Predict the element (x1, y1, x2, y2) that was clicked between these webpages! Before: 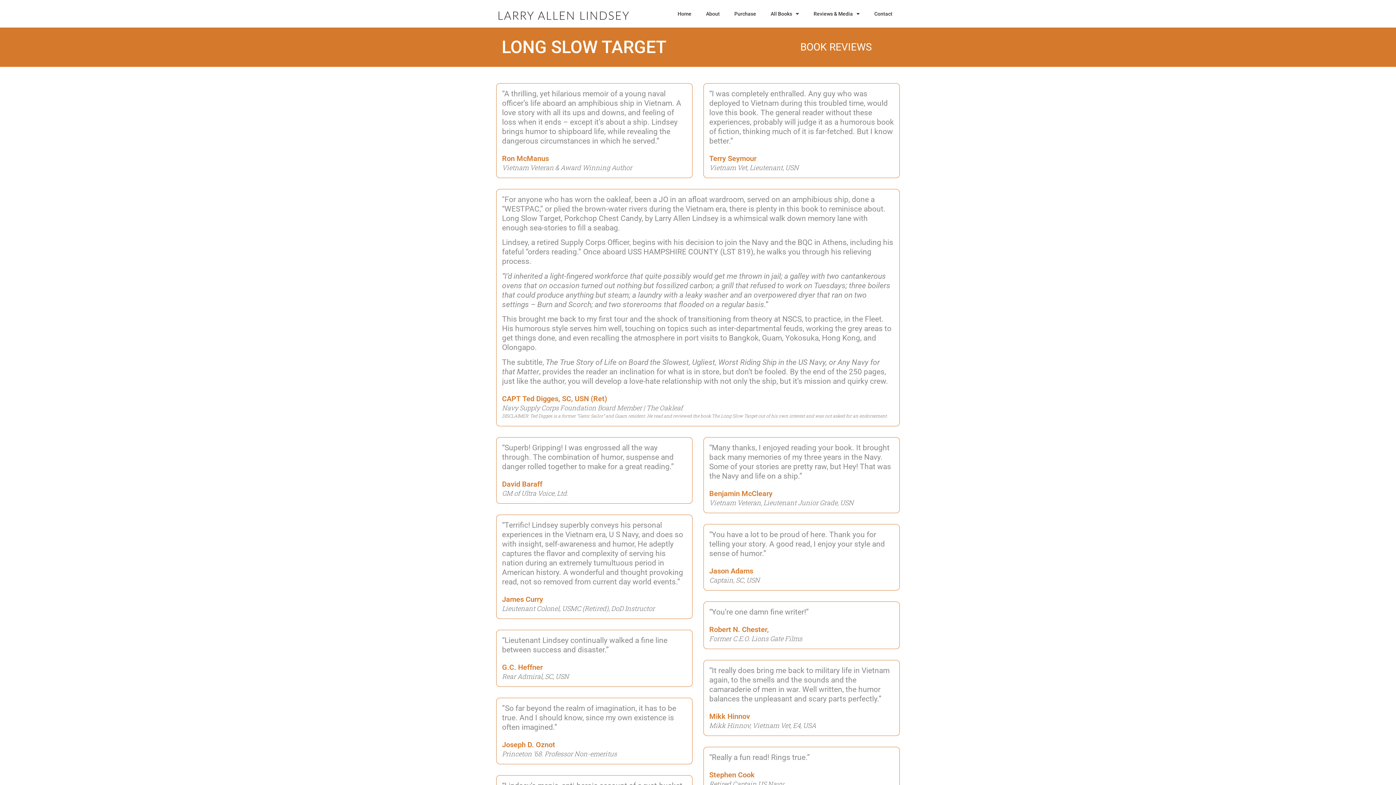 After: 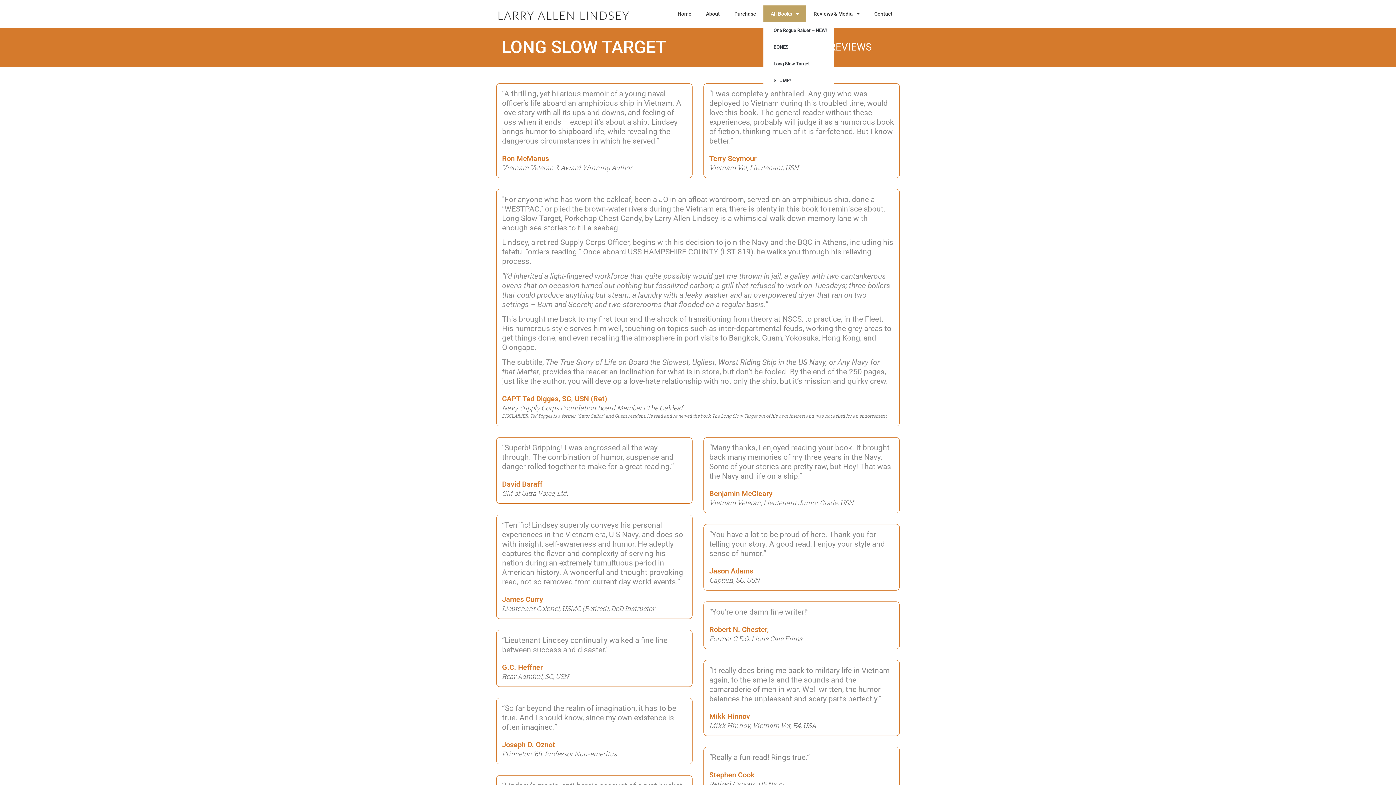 Action: bbox: (763, 5, 806, 22) label: All Books